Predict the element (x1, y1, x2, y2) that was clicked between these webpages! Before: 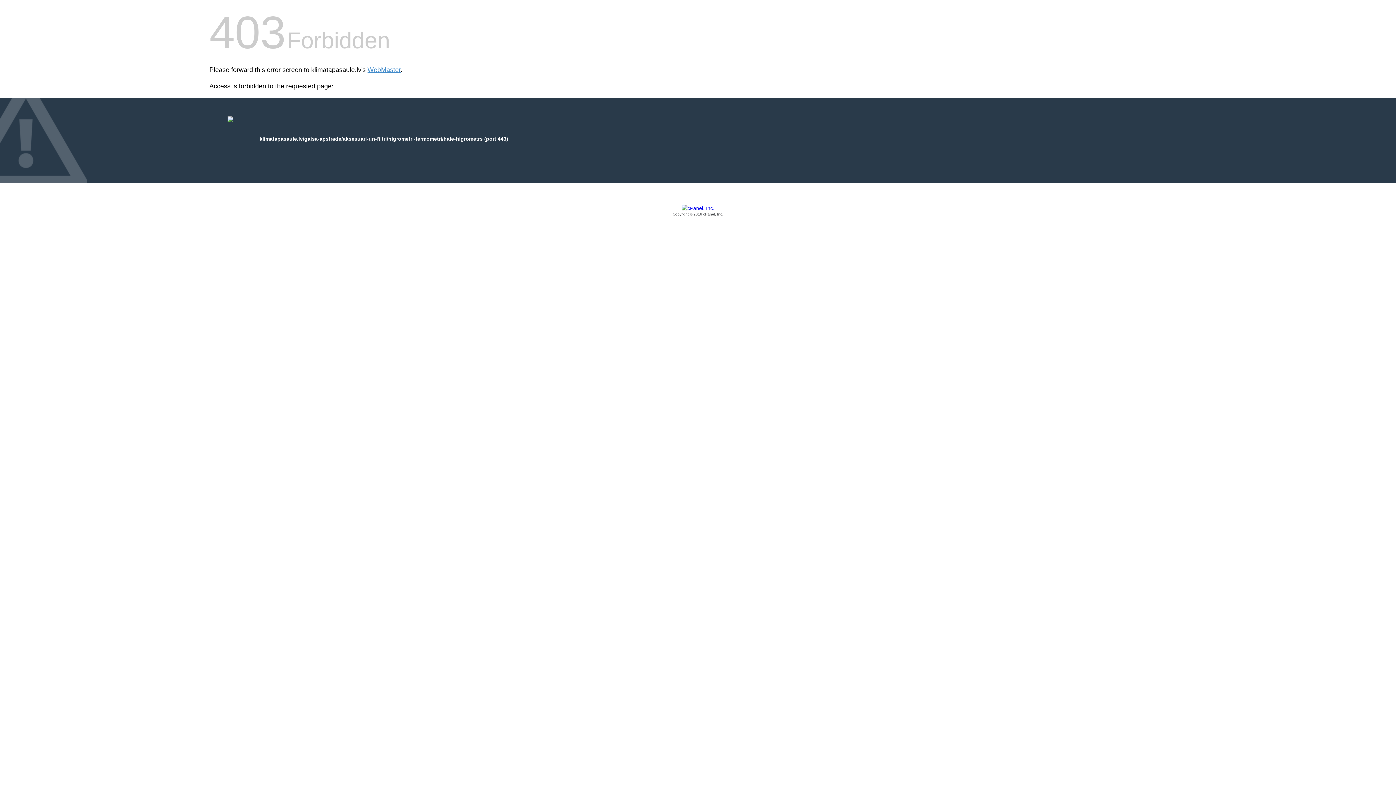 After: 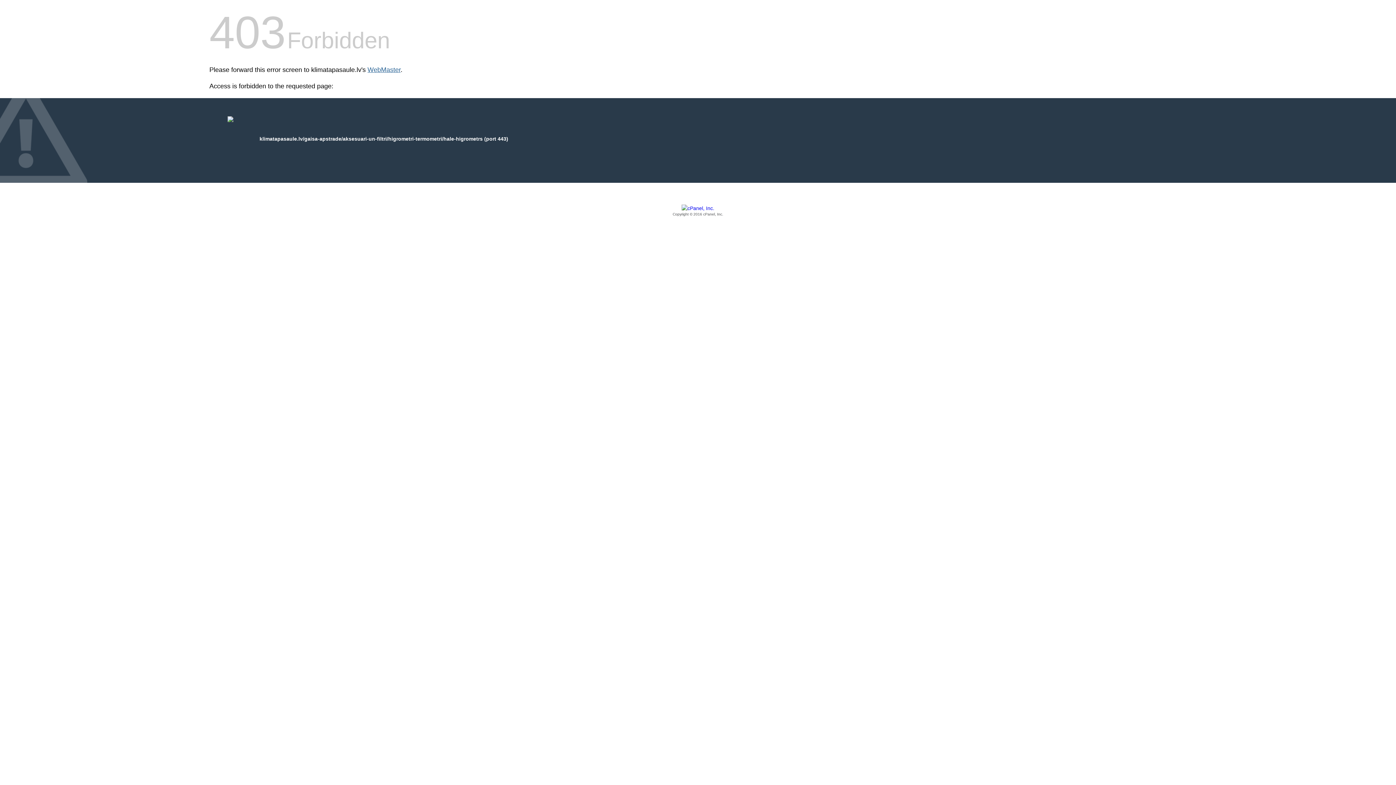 Action: label: WebMaster bbox: (367, 66, 400, 73)